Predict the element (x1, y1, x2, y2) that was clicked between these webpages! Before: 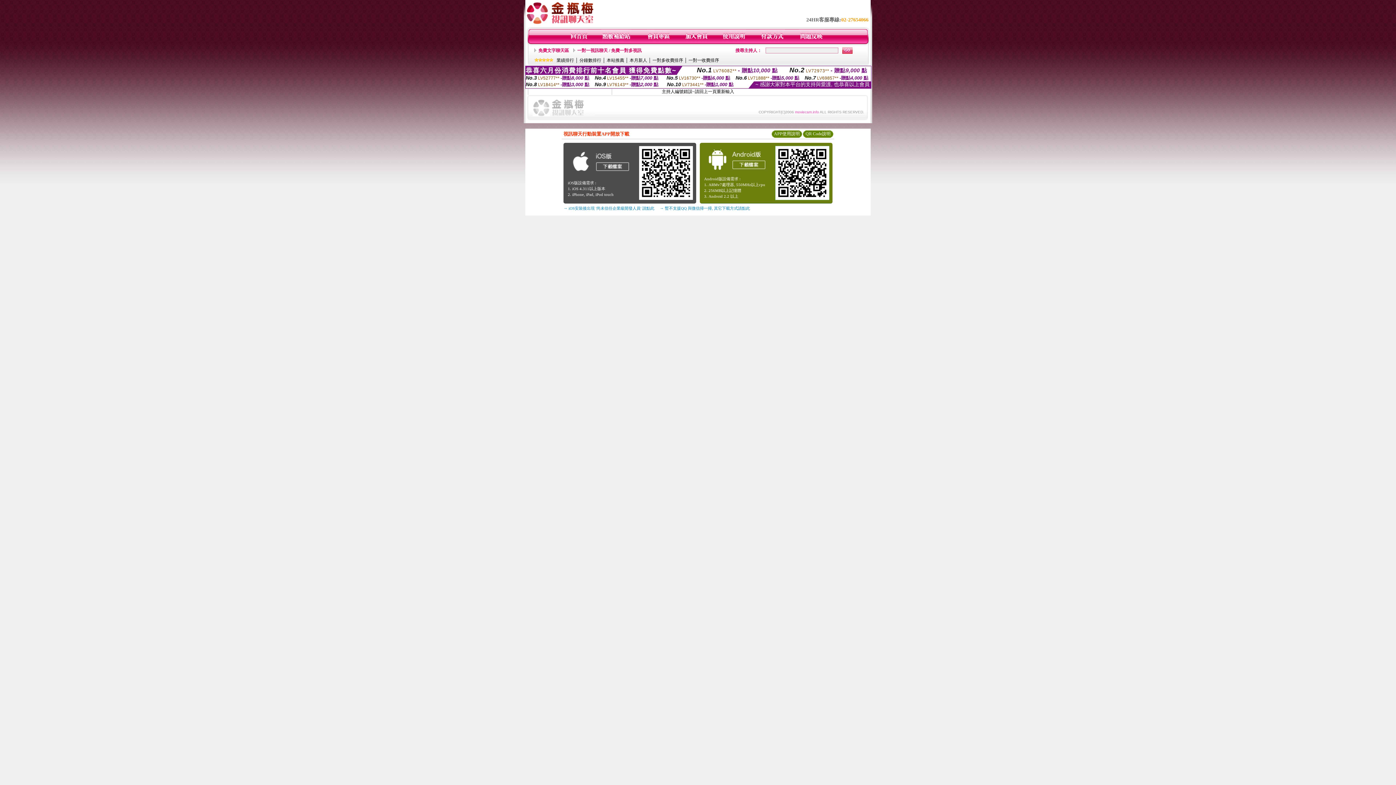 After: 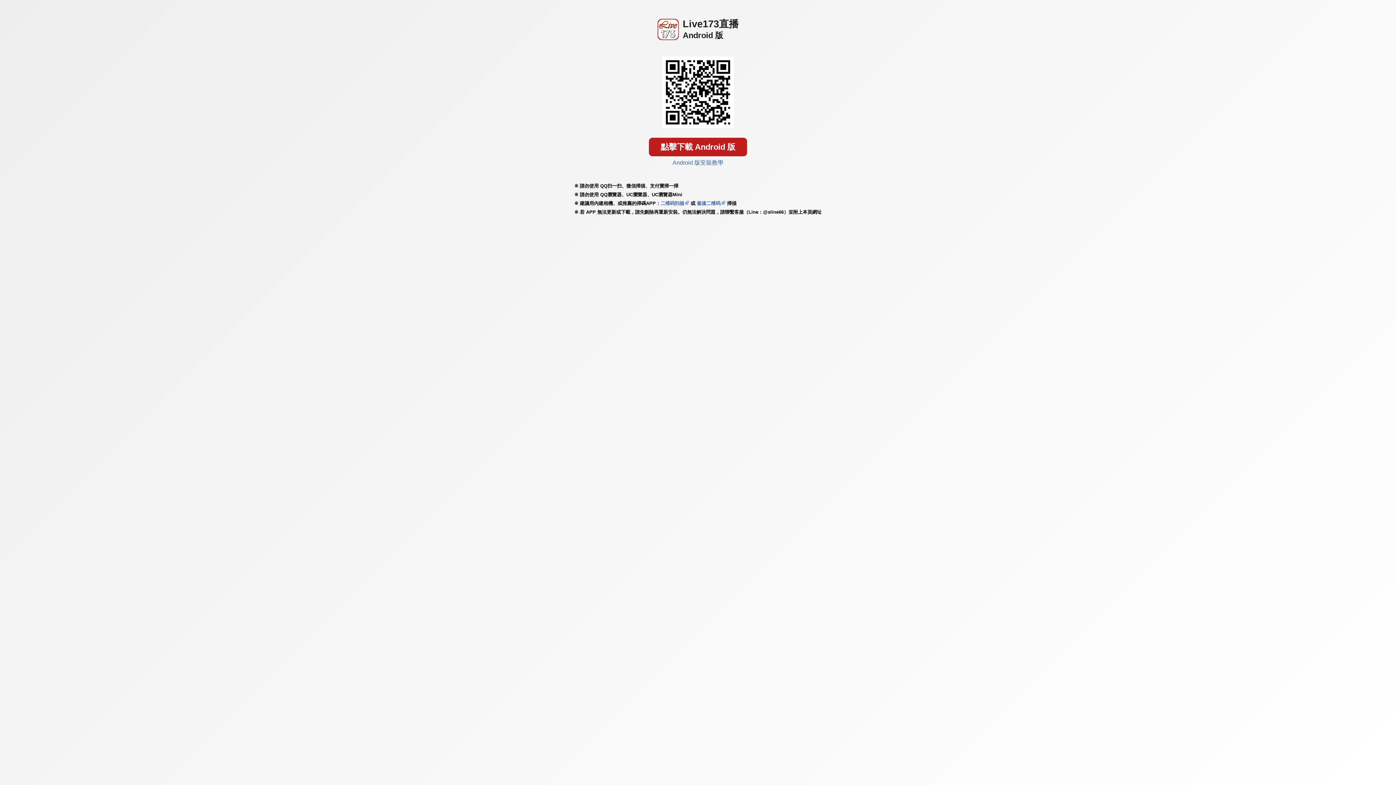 Action: bbox: (569, 170, 631, 176)